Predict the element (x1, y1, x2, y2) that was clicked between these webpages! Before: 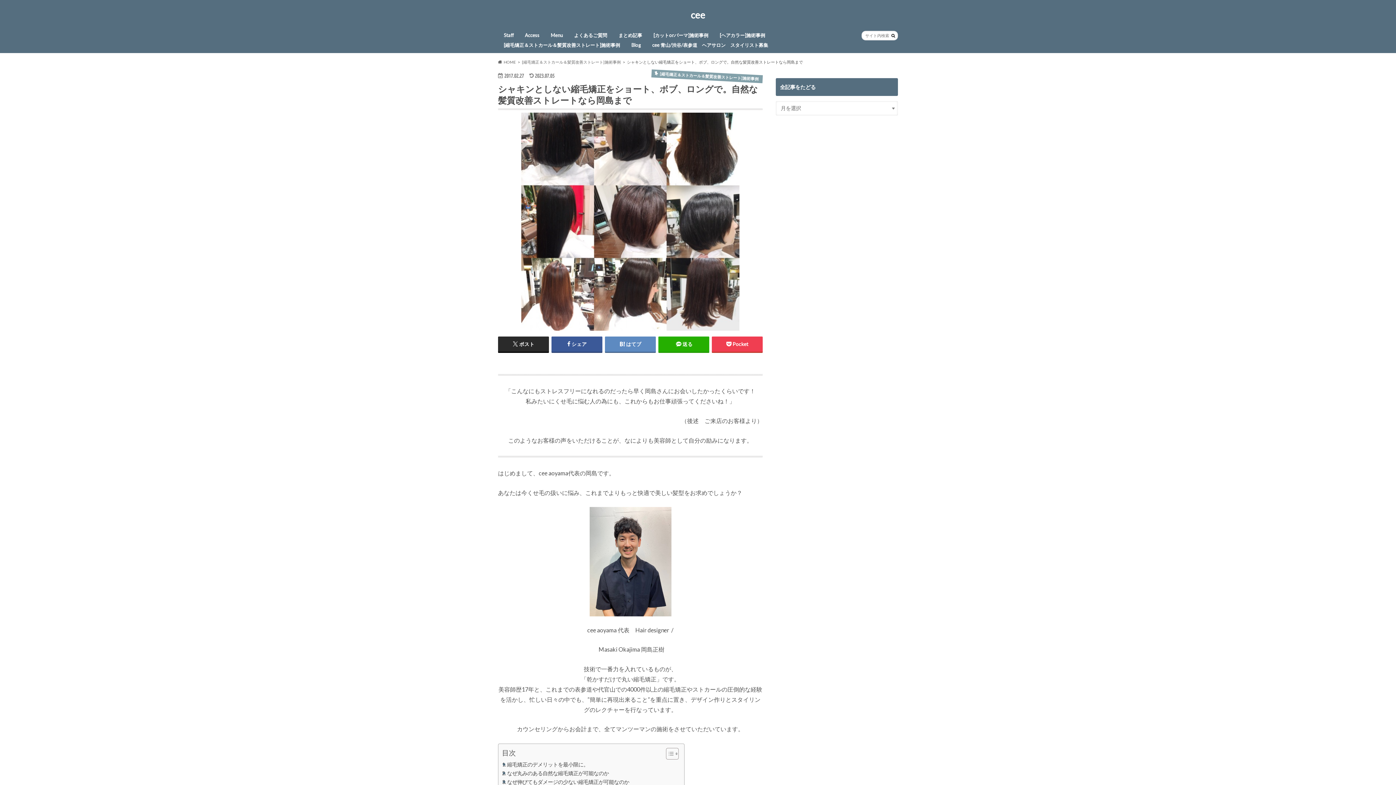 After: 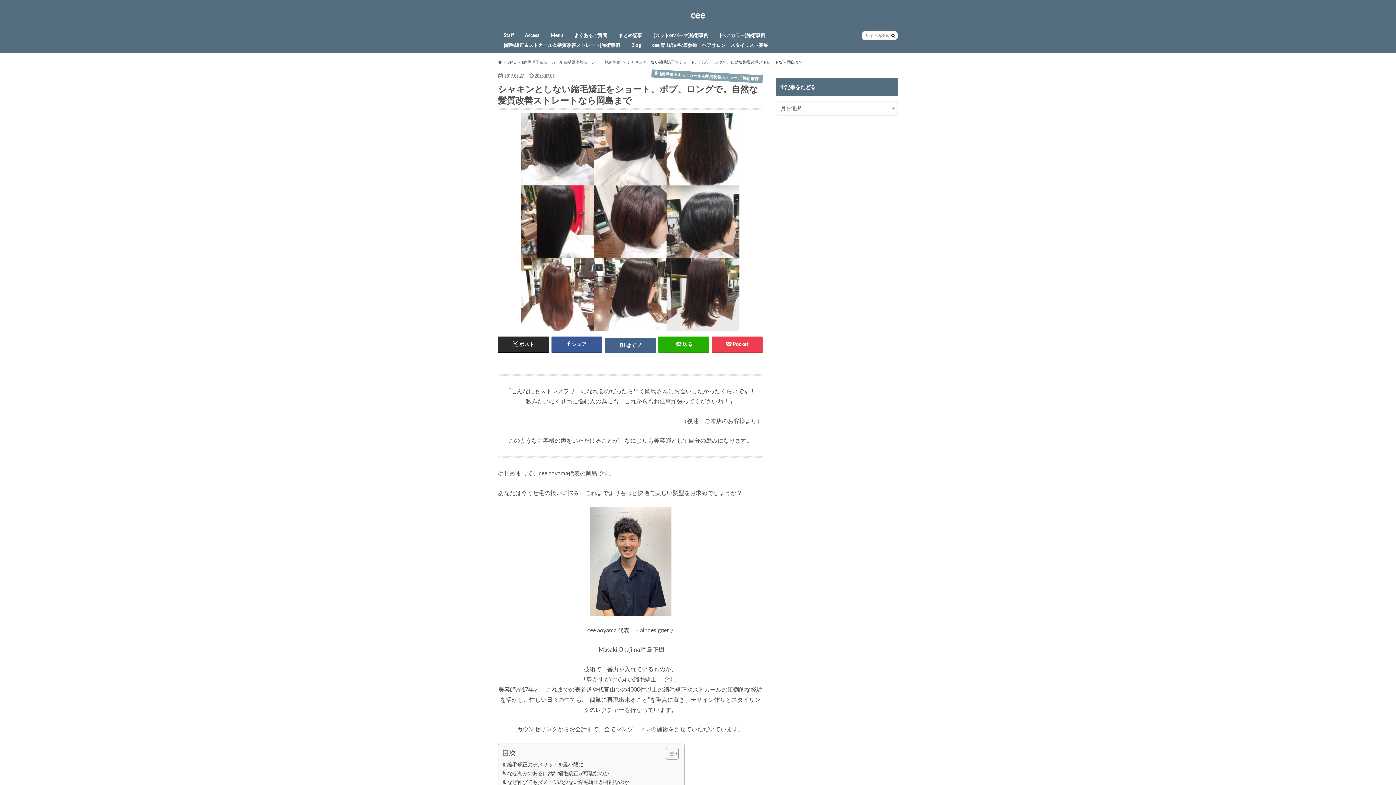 Action: bbox: (605, 336, 655, 351) label: はてブ